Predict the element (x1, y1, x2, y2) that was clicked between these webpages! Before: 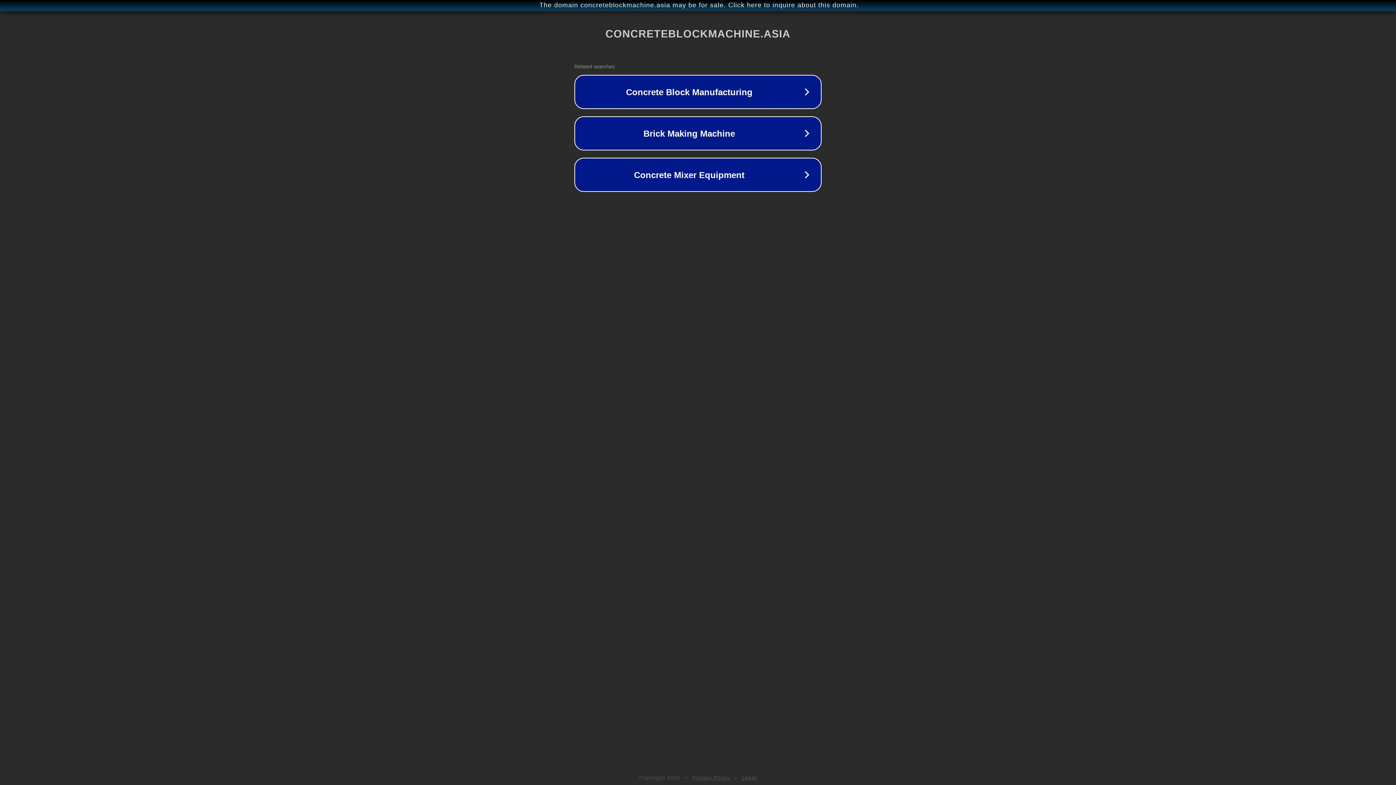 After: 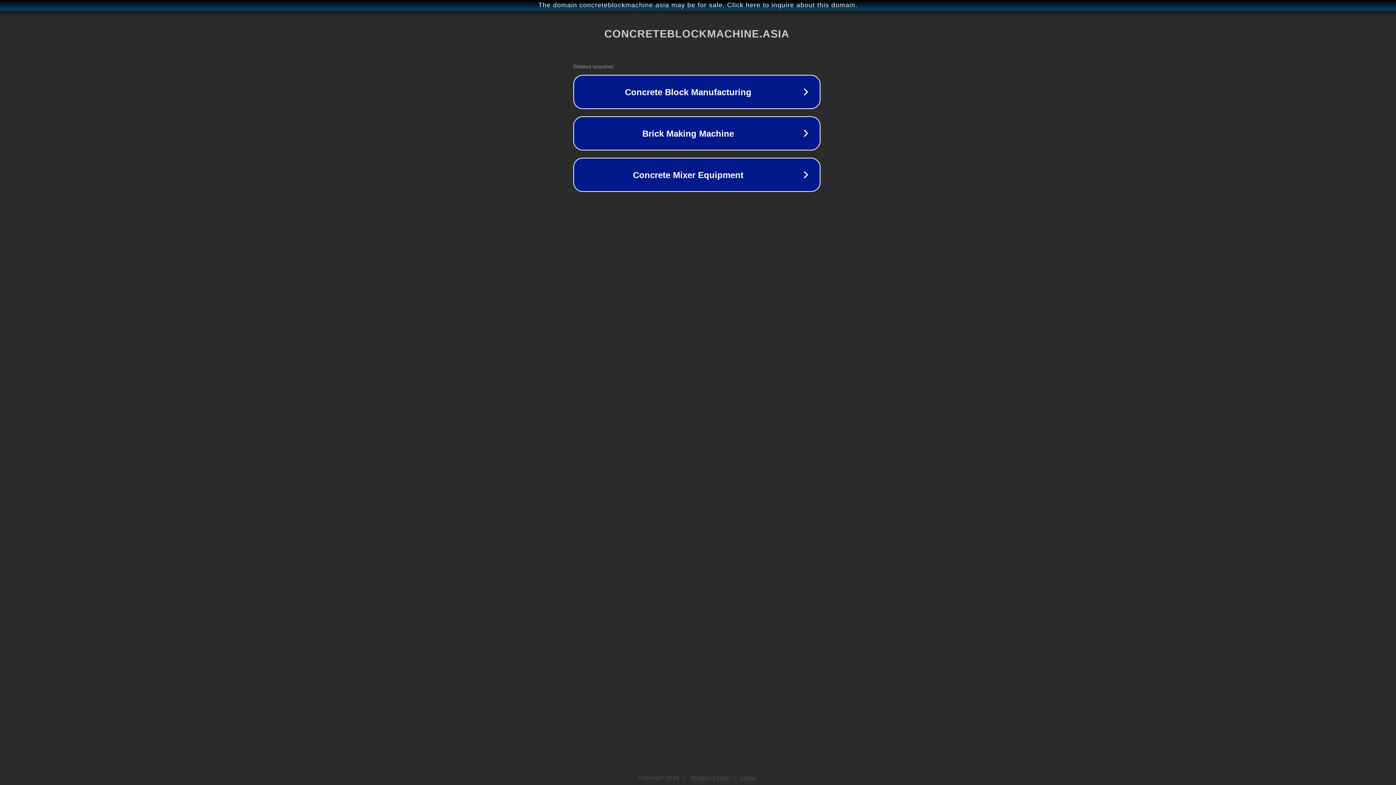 Action: label: The domain concreteblockmachine.asia may be for sale. Click here to inquire about this domain. bbox: (1, 1, 1397, 9)